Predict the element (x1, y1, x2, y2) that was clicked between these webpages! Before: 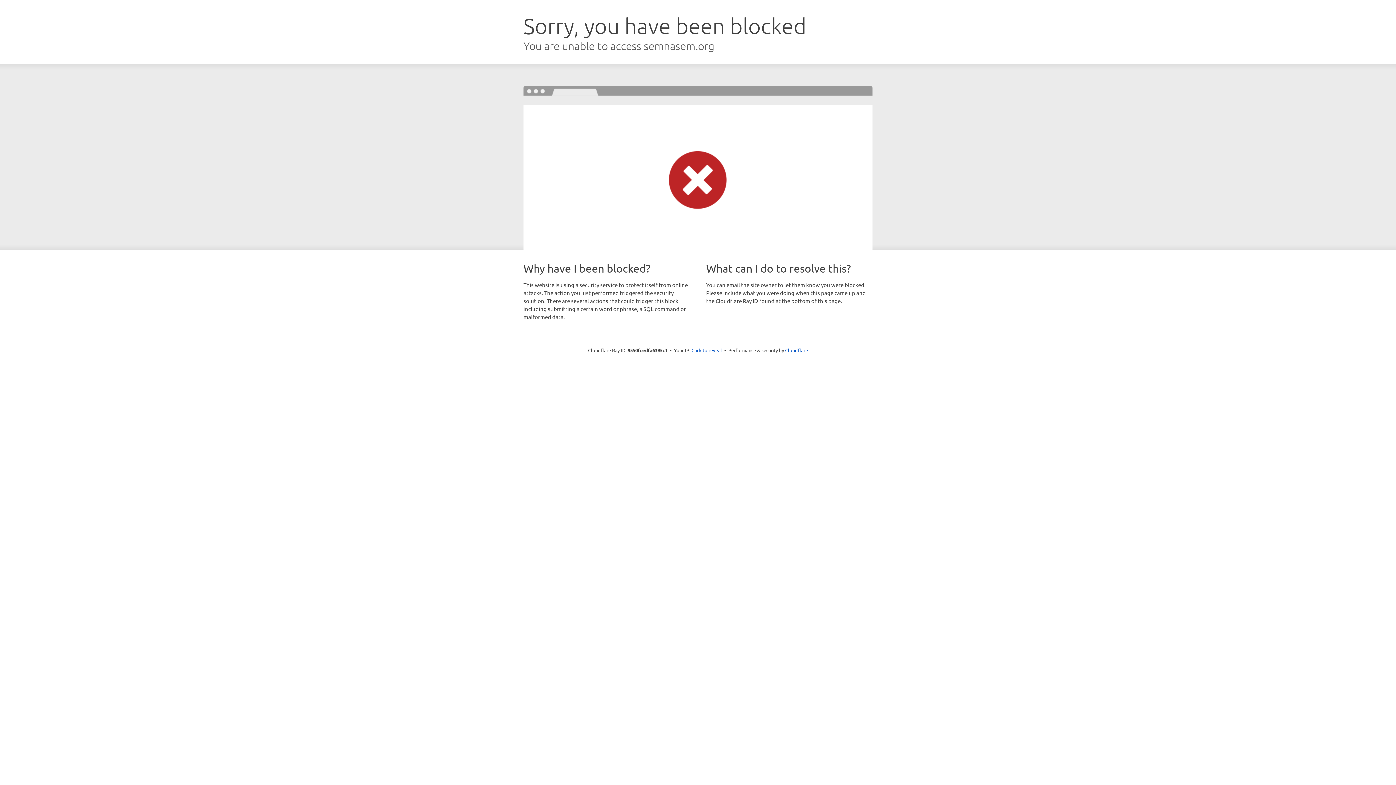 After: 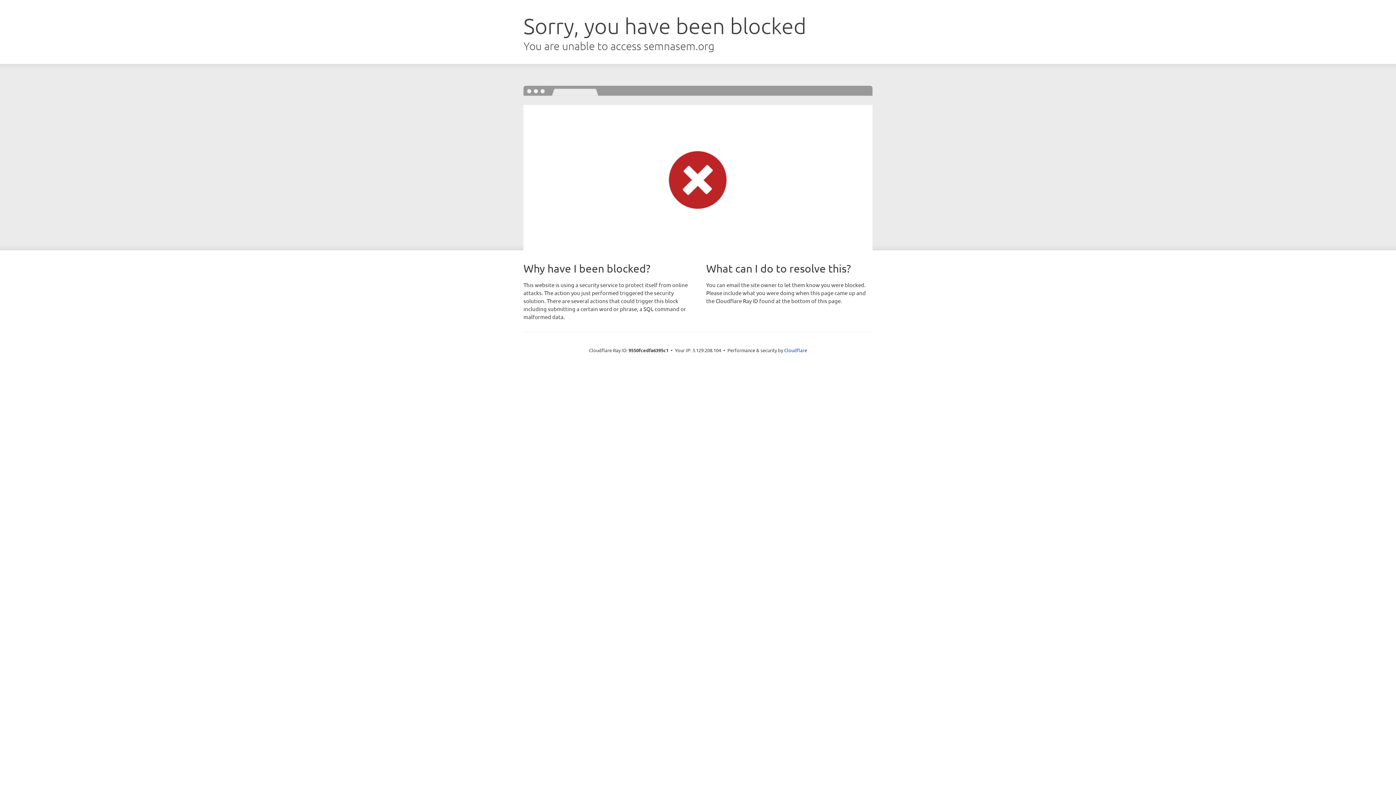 Action: bbox: (691, 346, 722, 353) label: Click to reveal